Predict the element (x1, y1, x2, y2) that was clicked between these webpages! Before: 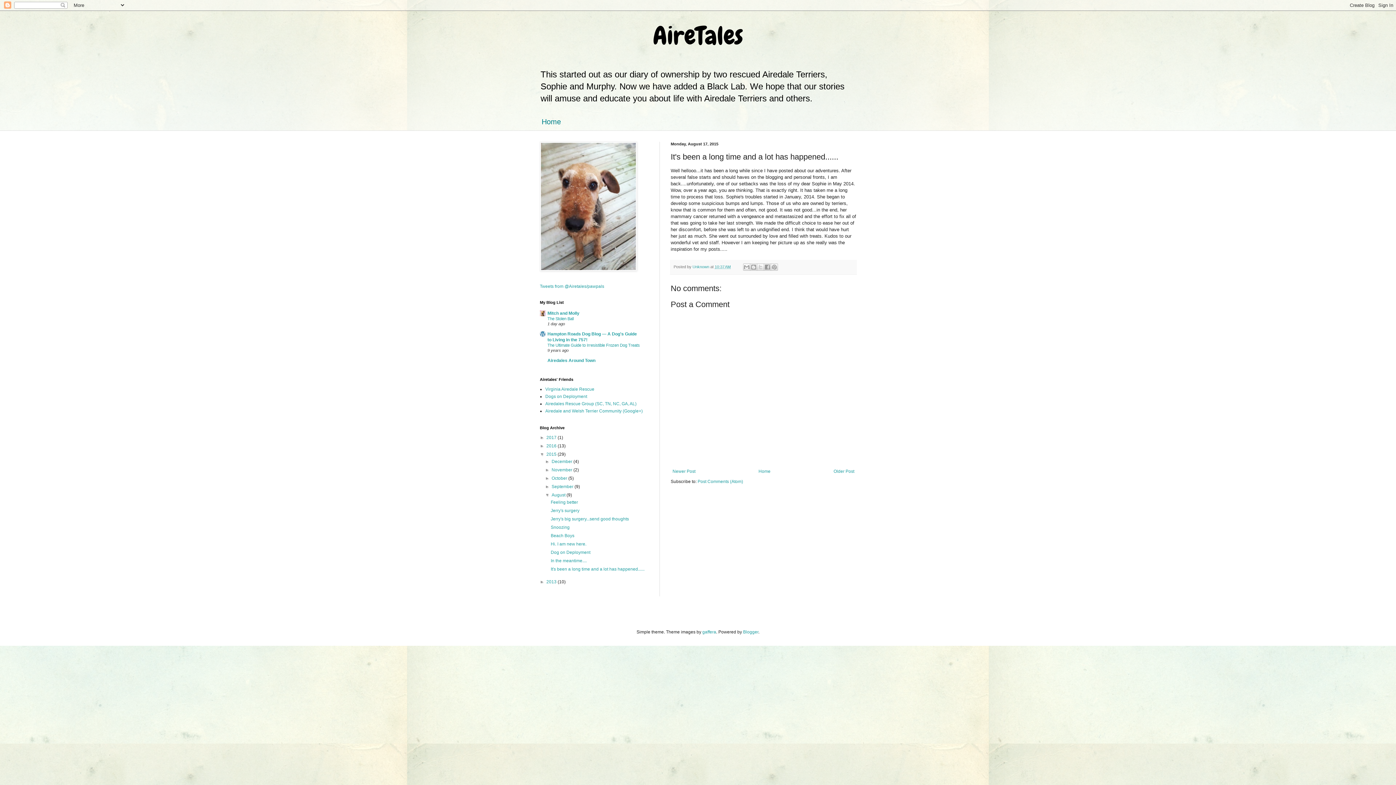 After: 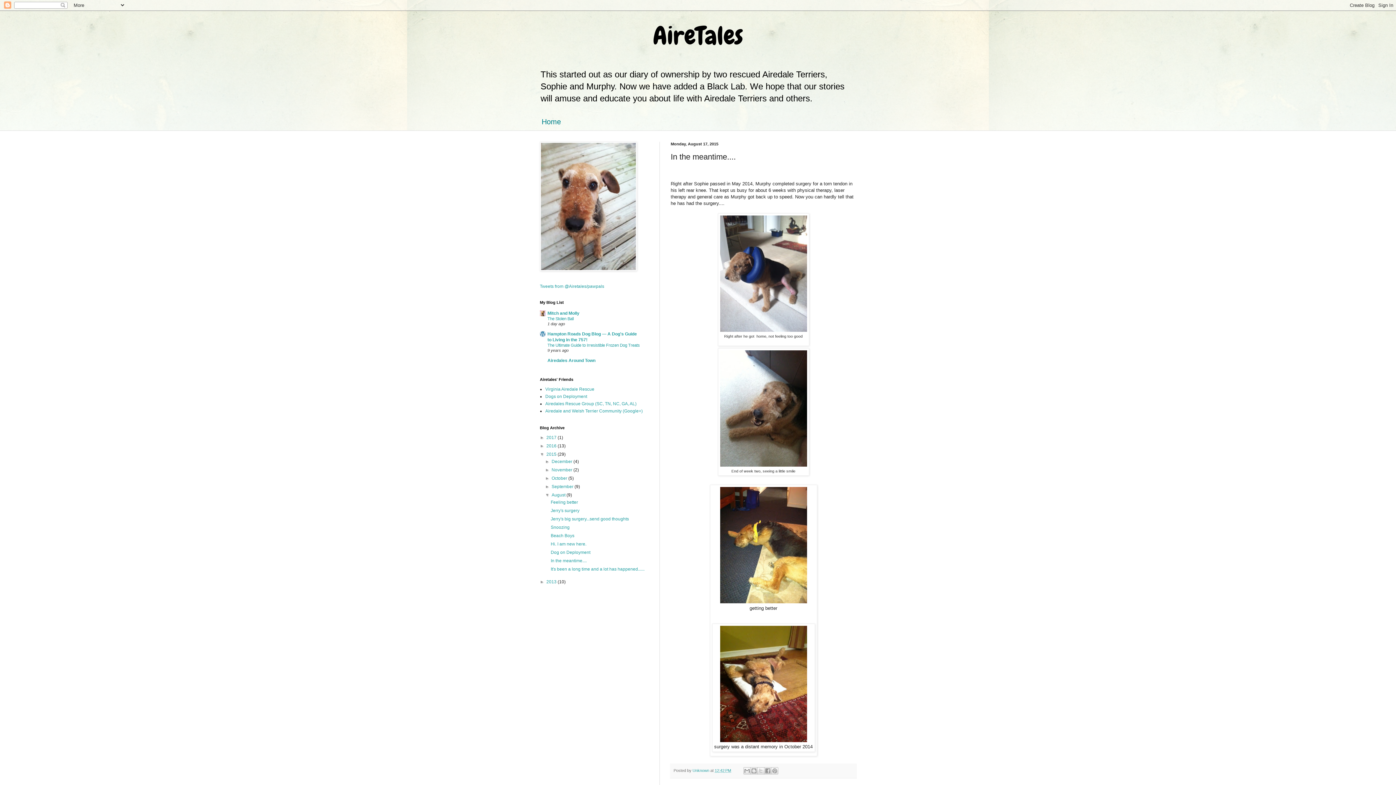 Action: bbox: (670, 467, 697, 476) label: Newer Post